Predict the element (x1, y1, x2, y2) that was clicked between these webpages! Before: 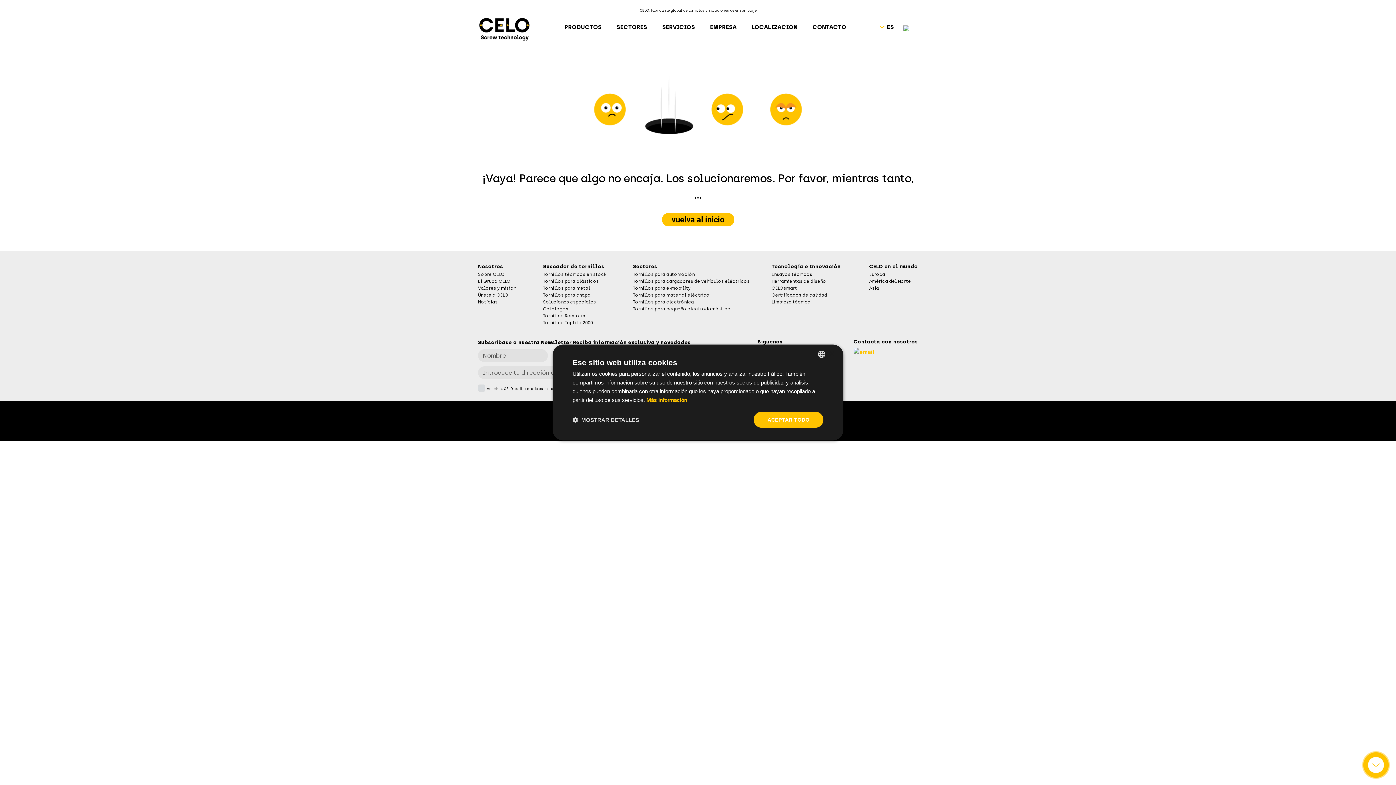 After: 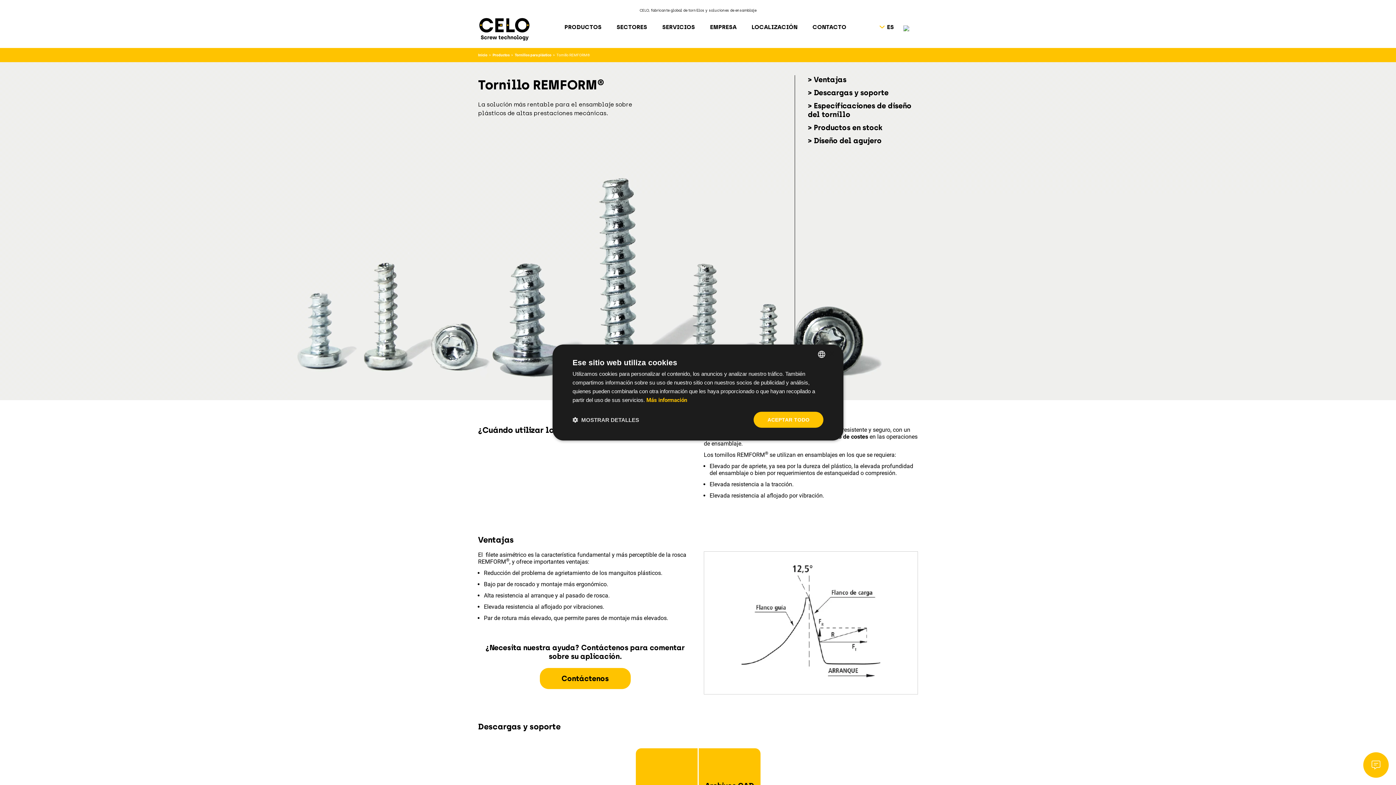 Action: bbox: (543, 313, 585, 318) label: Tornillos Remform